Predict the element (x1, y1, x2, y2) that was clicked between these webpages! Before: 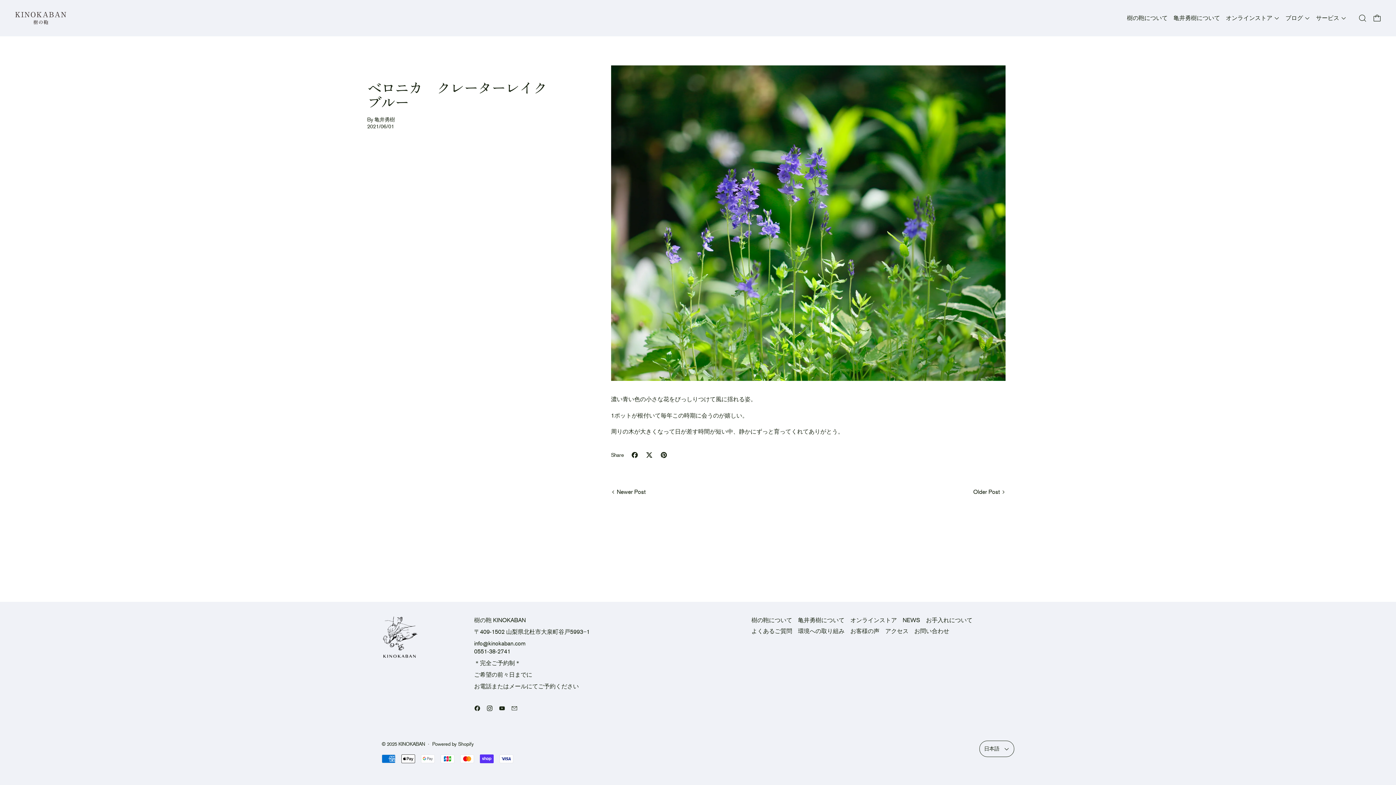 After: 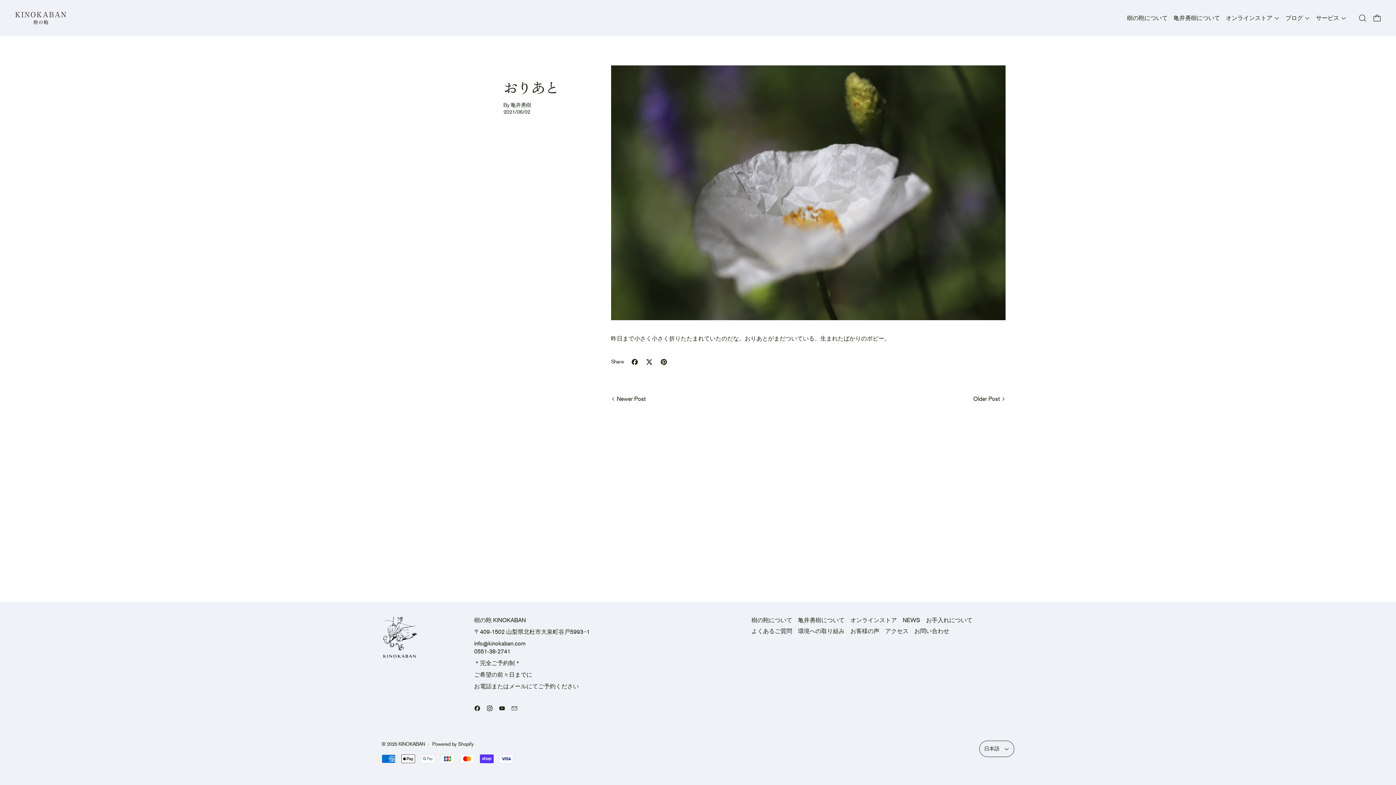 Action: label: Newer Post bbox: (611, 488, 645, 496)